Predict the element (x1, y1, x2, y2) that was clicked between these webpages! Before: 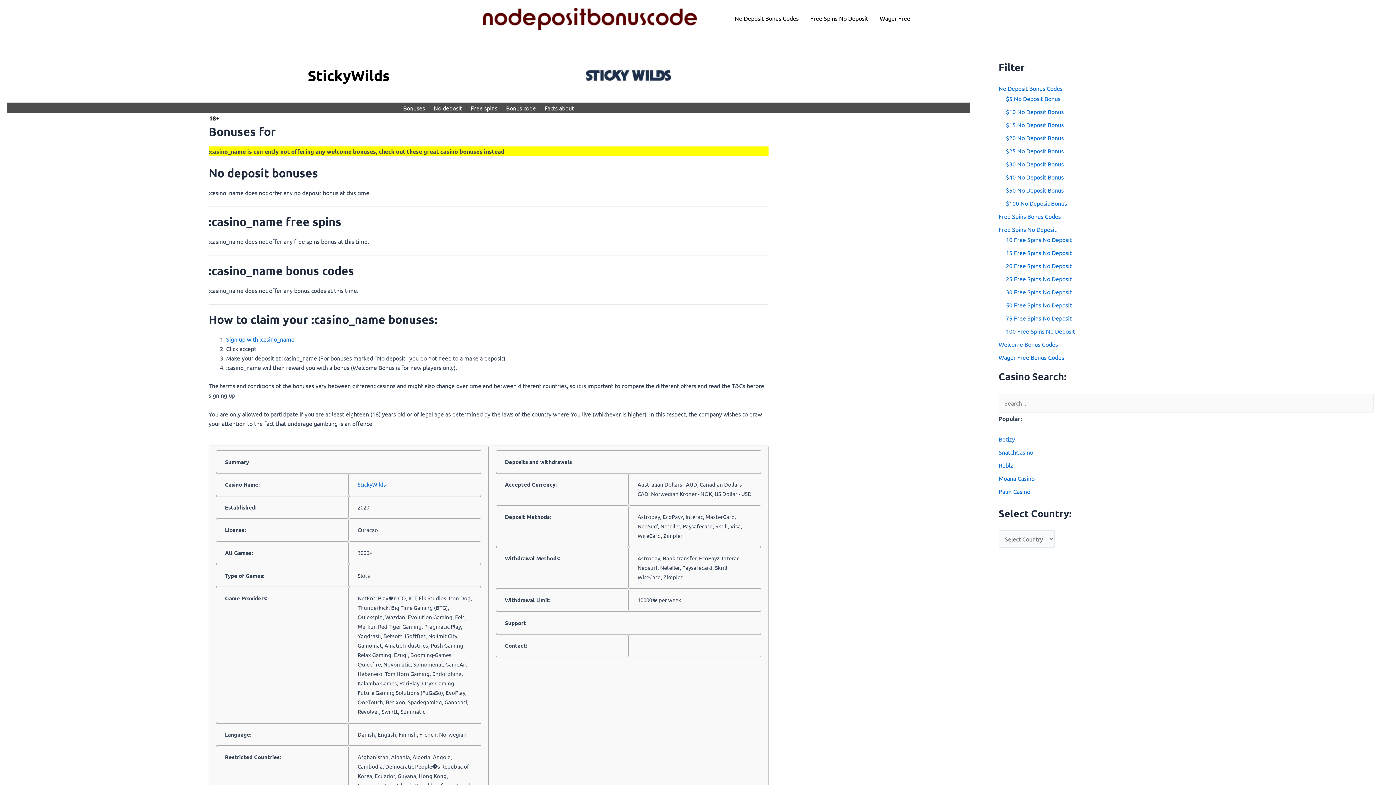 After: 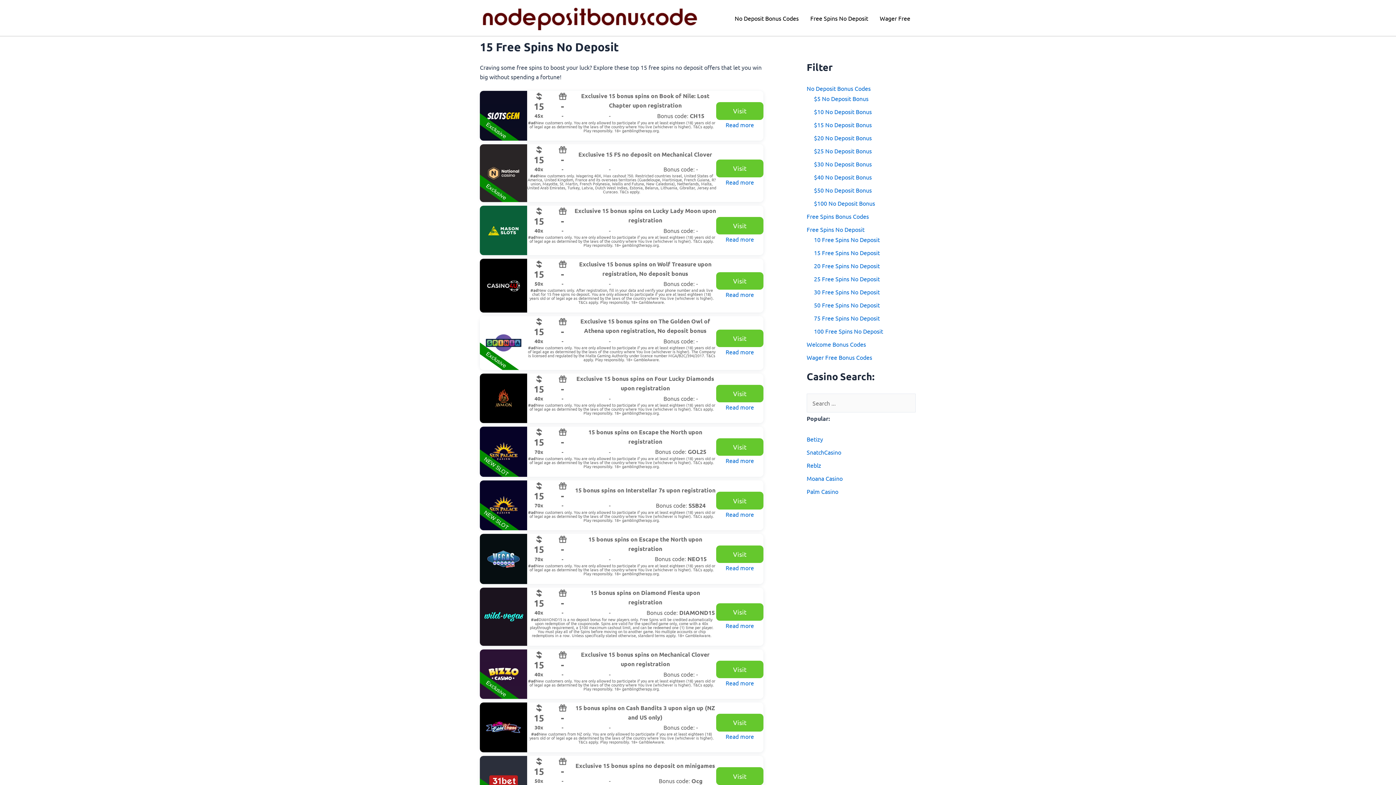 Action: label: 15 Free Spins No Deposit bbox: (1006, 249, 1072, 256)